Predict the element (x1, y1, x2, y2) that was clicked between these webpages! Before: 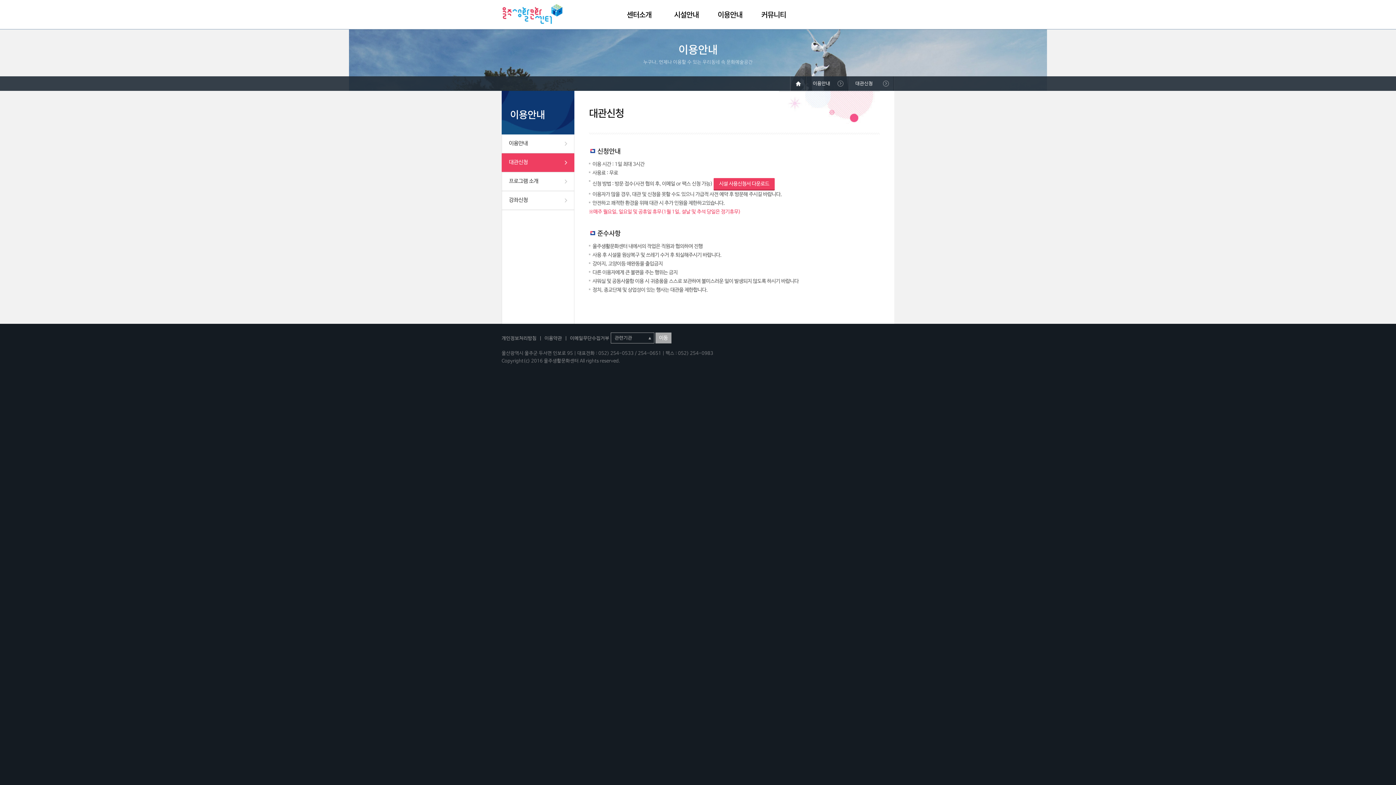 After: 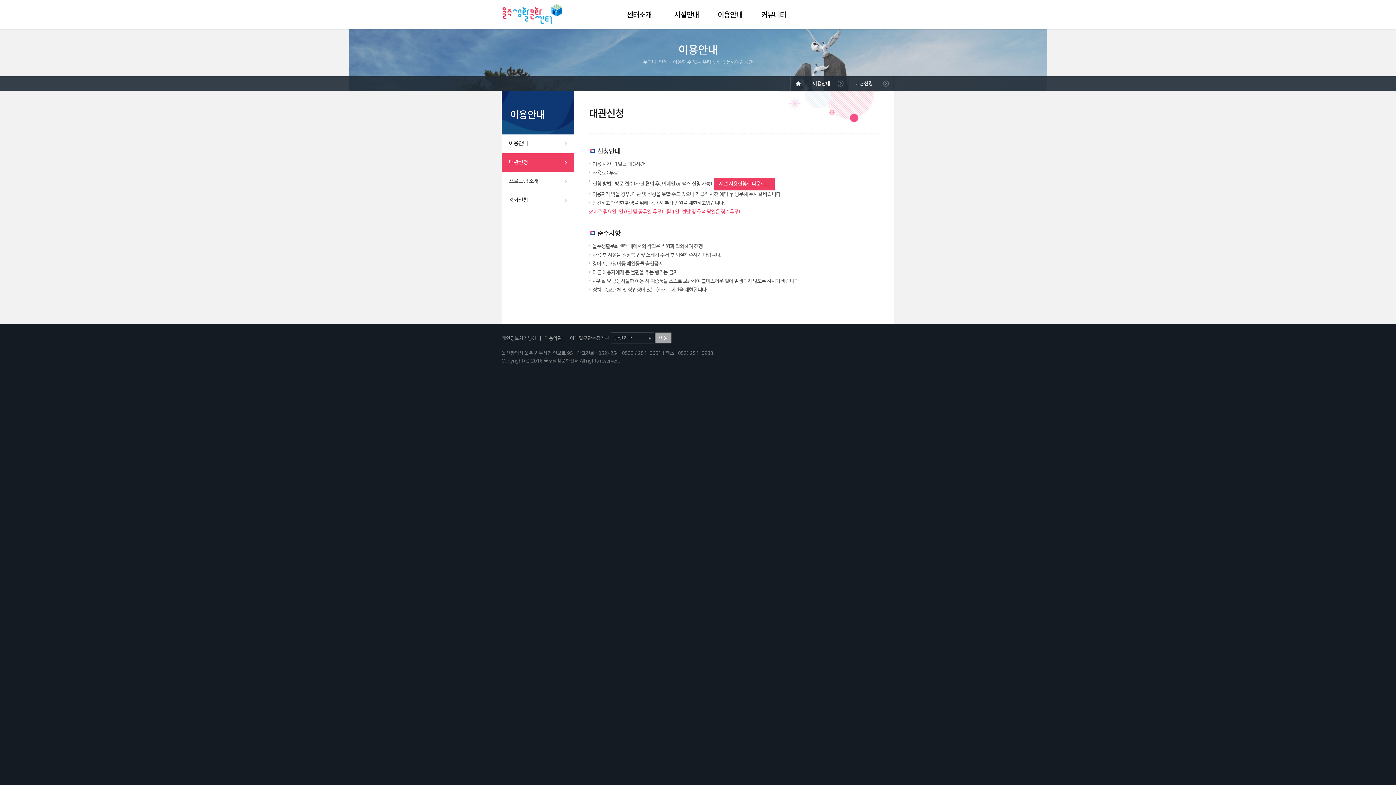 Action: label: 이동 bbox: (655, 332, 671, 343)